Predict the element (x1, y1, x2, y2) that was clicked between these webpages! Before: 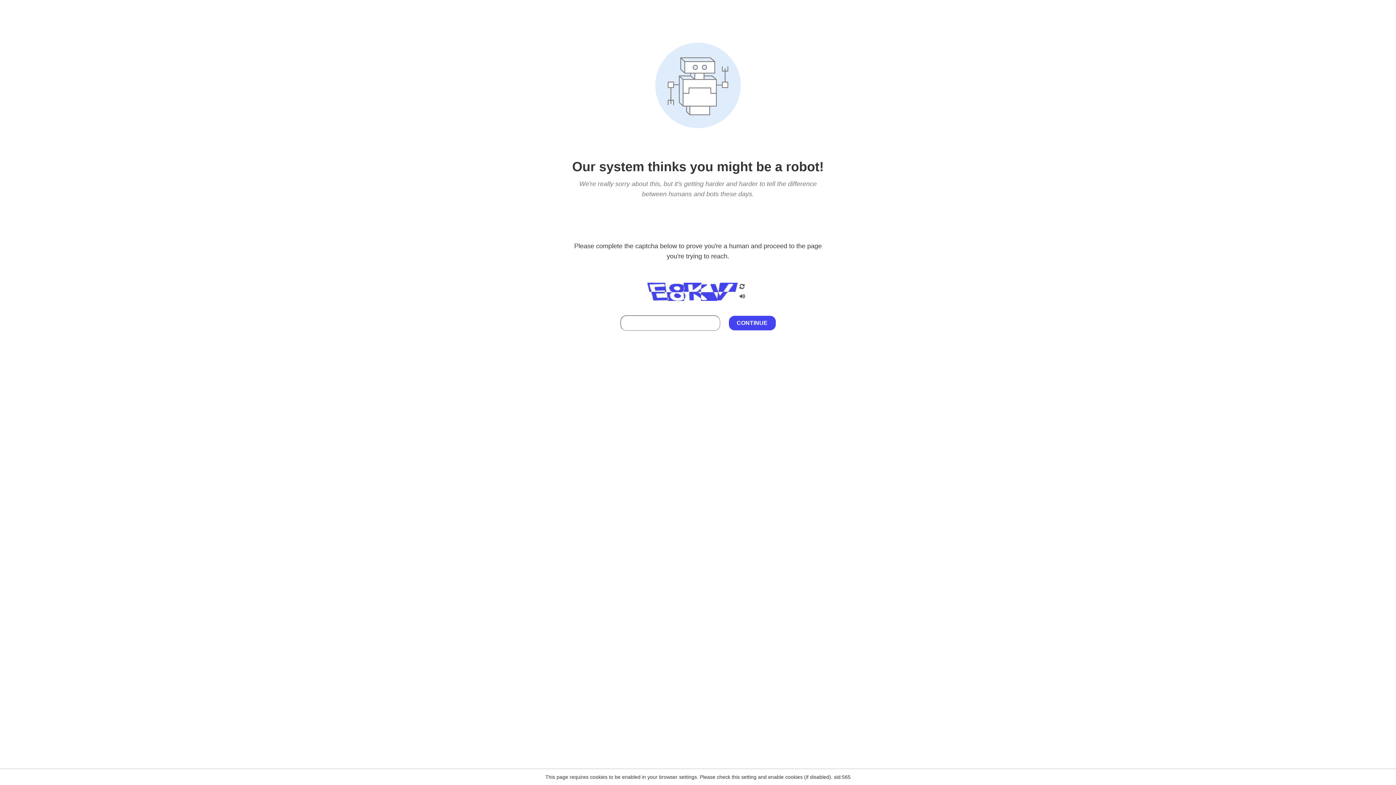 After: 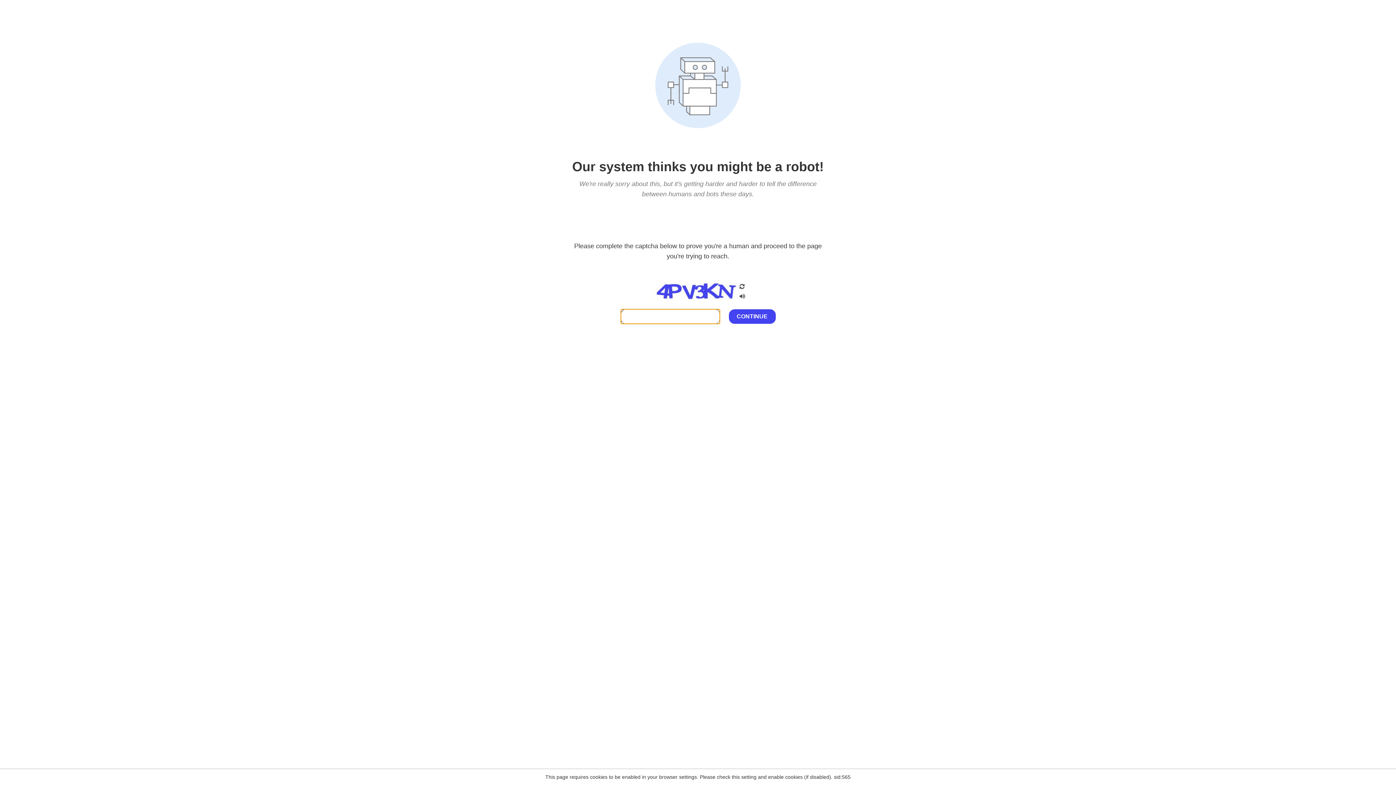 Action: bbox: (738, 200, 746, 210)